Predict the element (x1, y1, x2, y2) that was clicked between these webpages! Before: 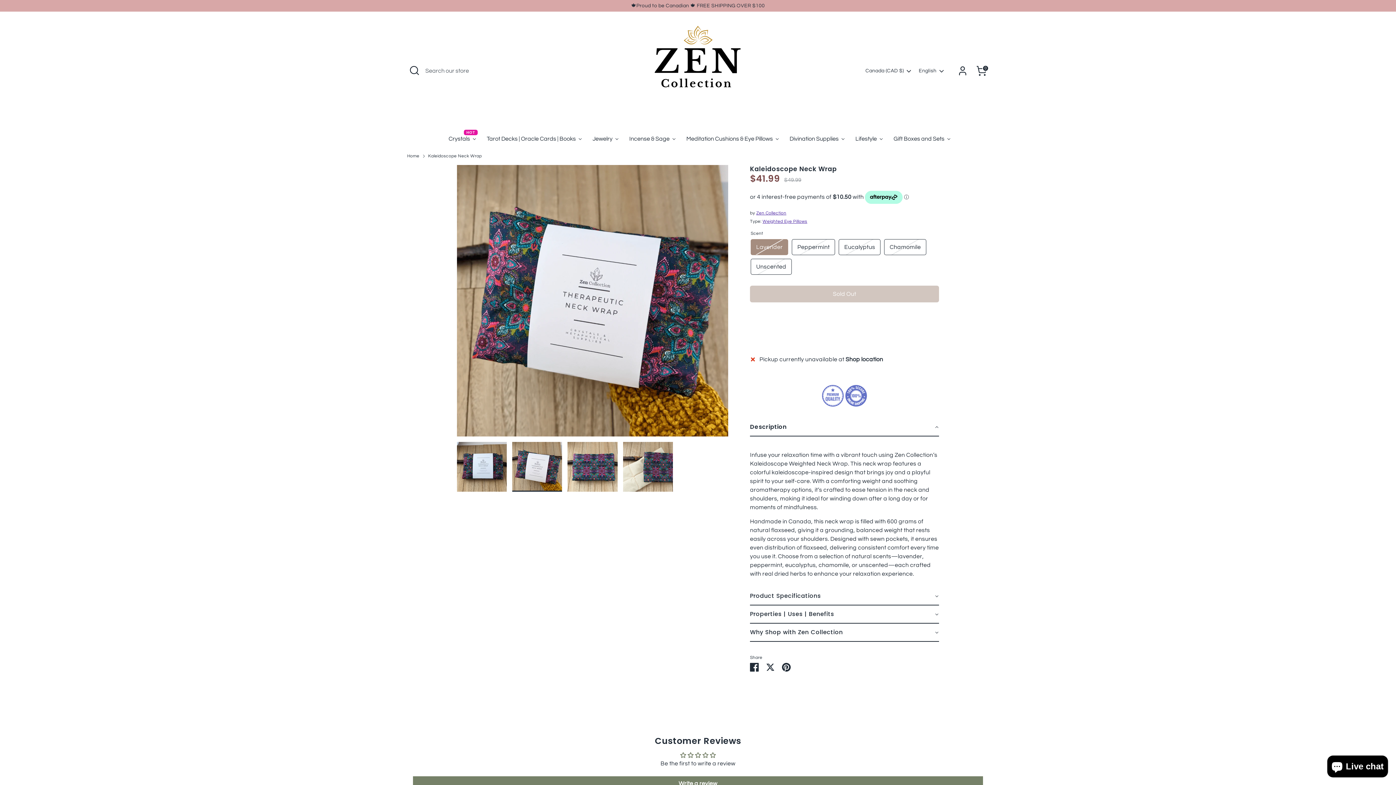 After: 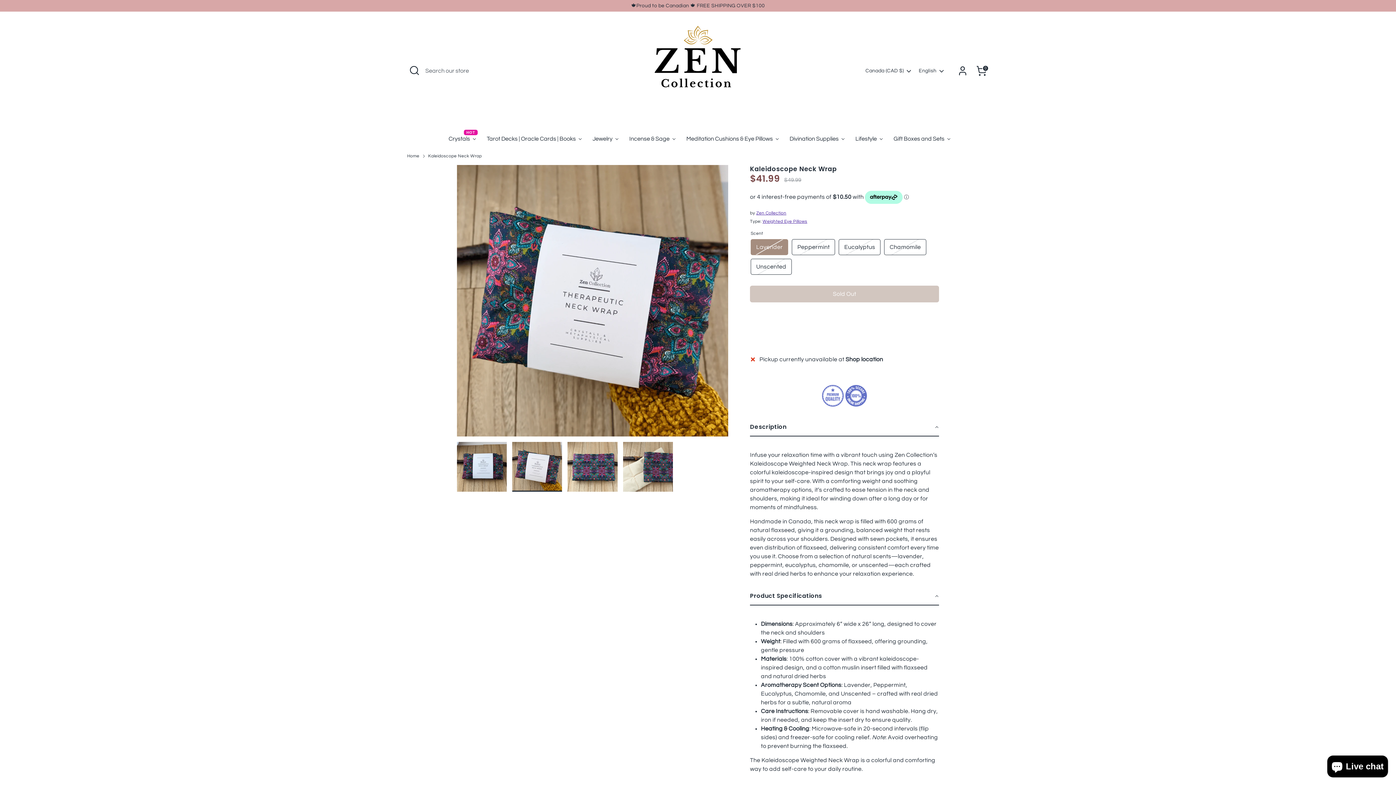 Action: bbox: (750, 587, 939, 605) label: Product Specifications